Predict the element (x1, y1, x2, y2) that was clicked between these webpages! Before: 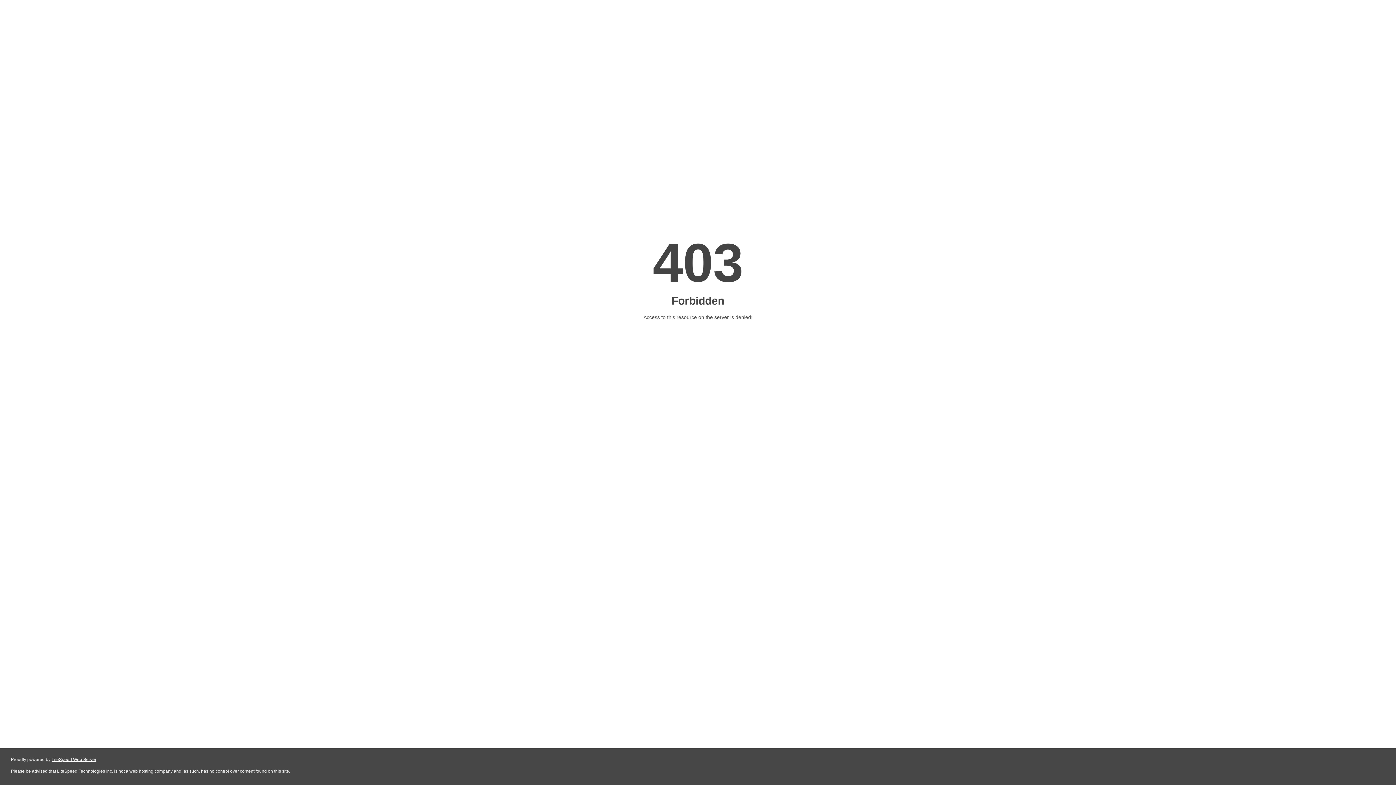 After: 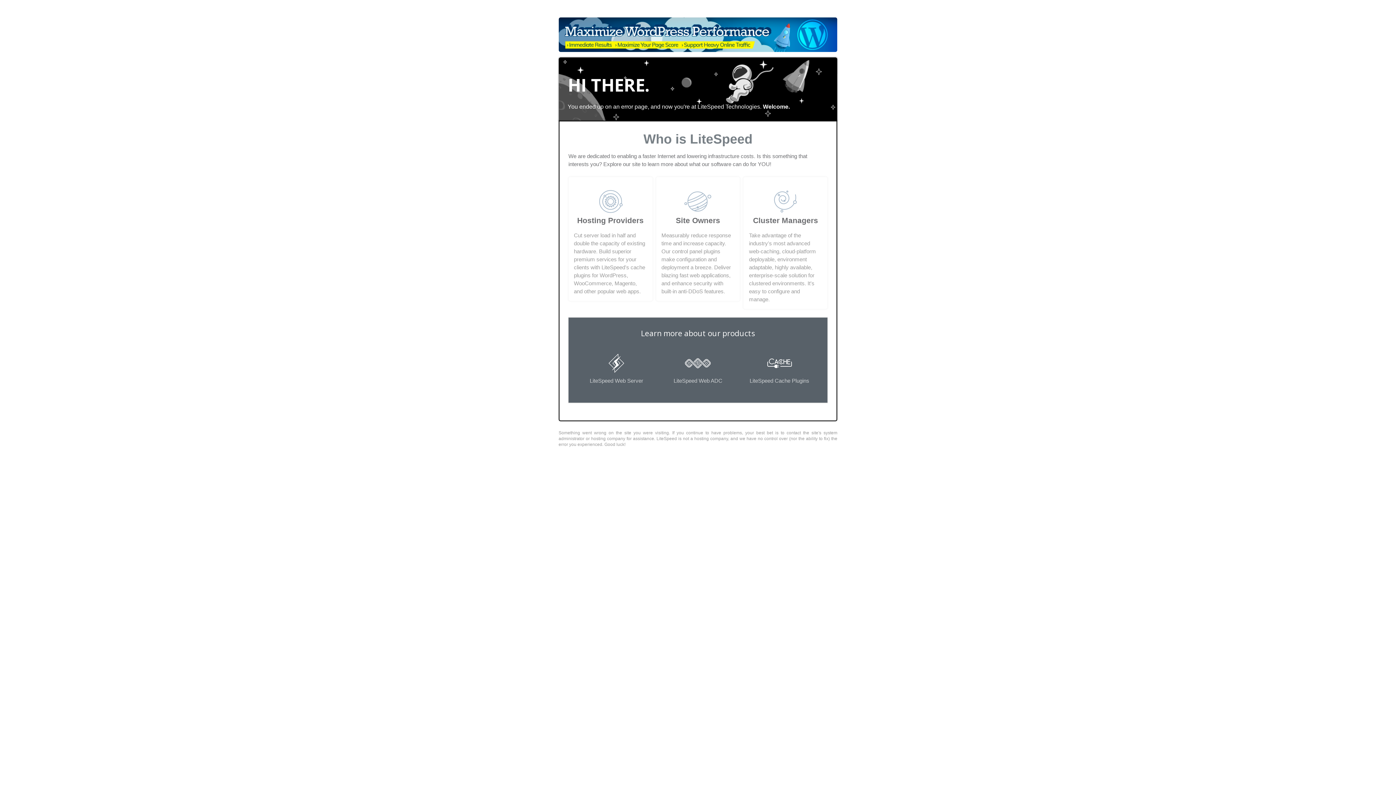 Action: label: LiteSpeed Web Server bbox: (51, 757, 96, 762)